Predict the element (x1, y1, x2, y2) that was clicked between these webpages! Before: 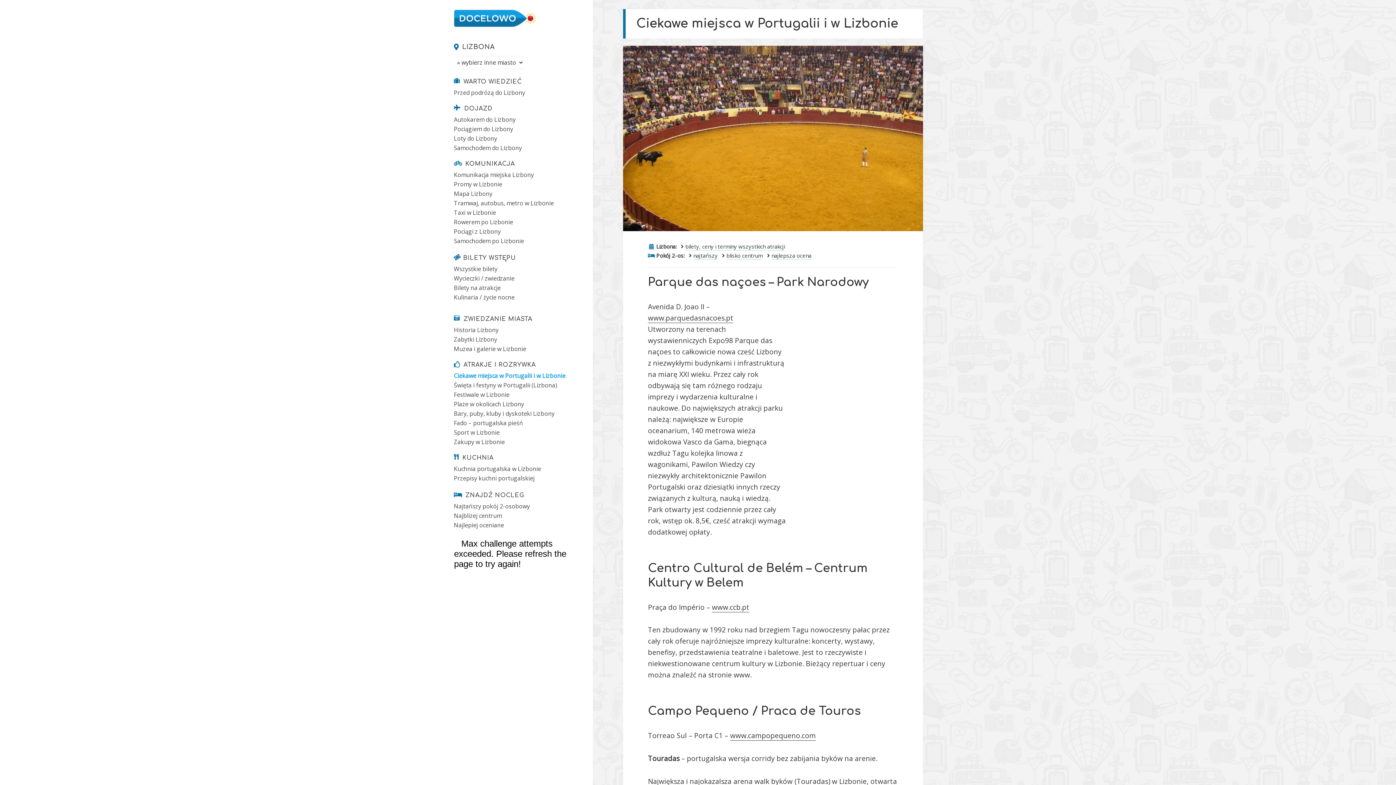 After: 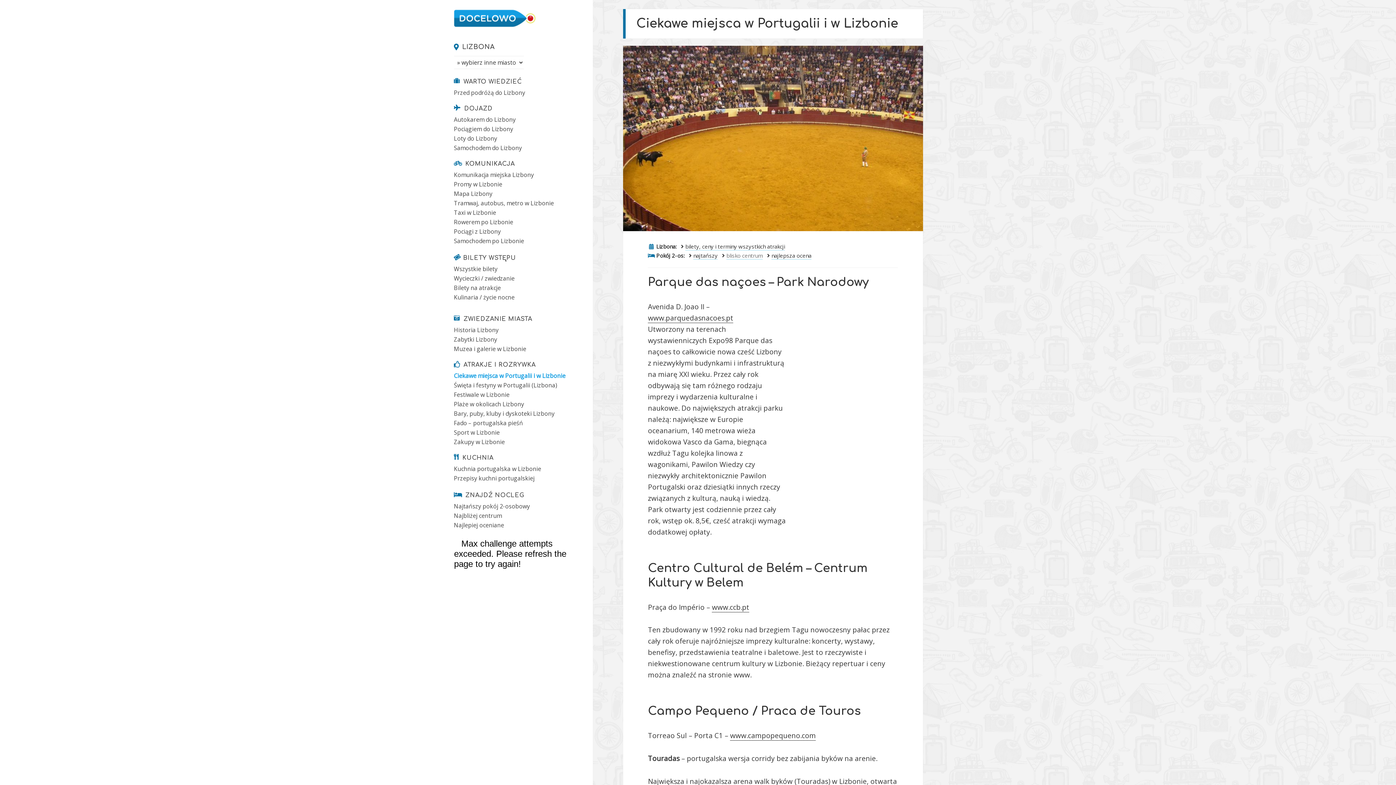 Action: bbox: (726, 251, 762, 259) label: blisko centrum